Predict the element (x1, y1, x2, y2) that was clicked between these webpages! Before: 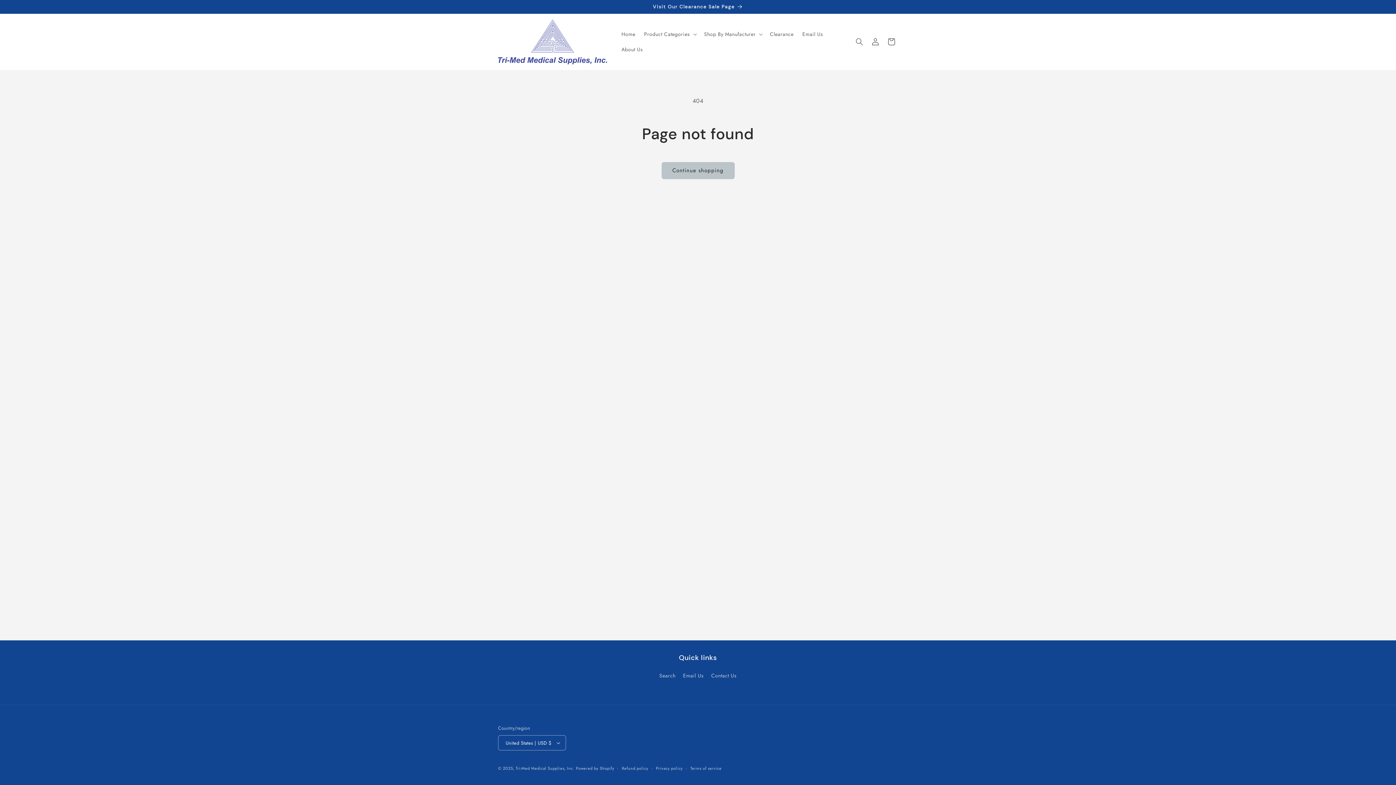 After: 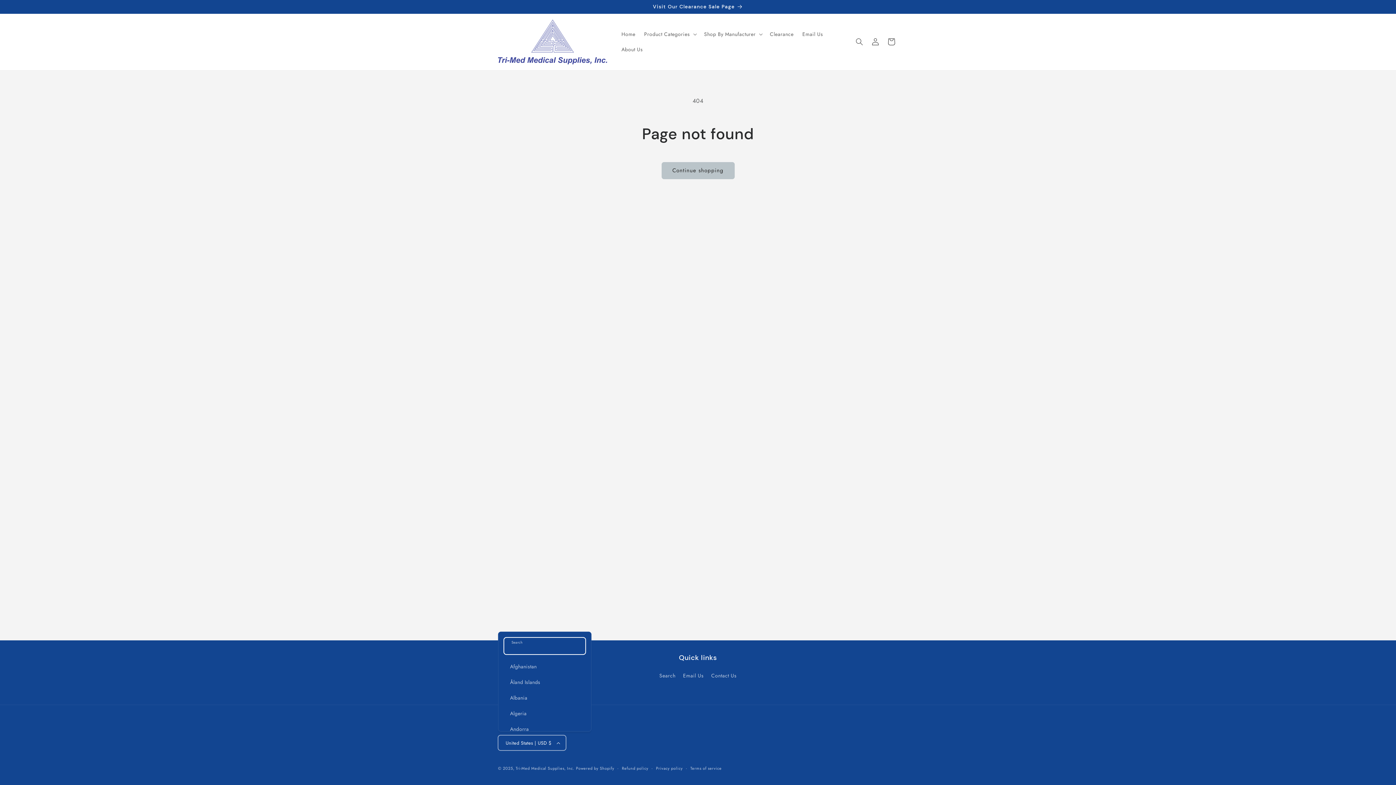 Action: bbox: (498, 735, 566, 750) label: United States | USD $